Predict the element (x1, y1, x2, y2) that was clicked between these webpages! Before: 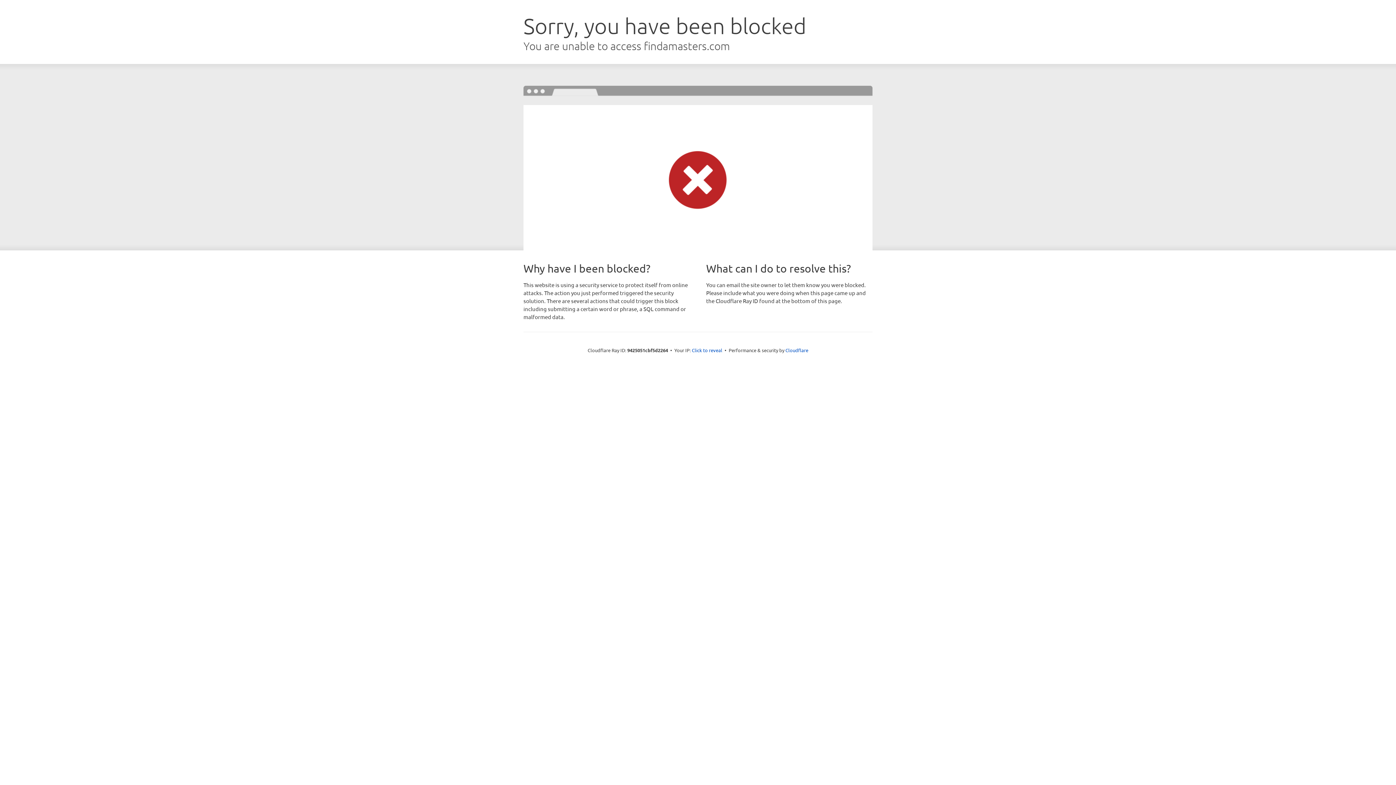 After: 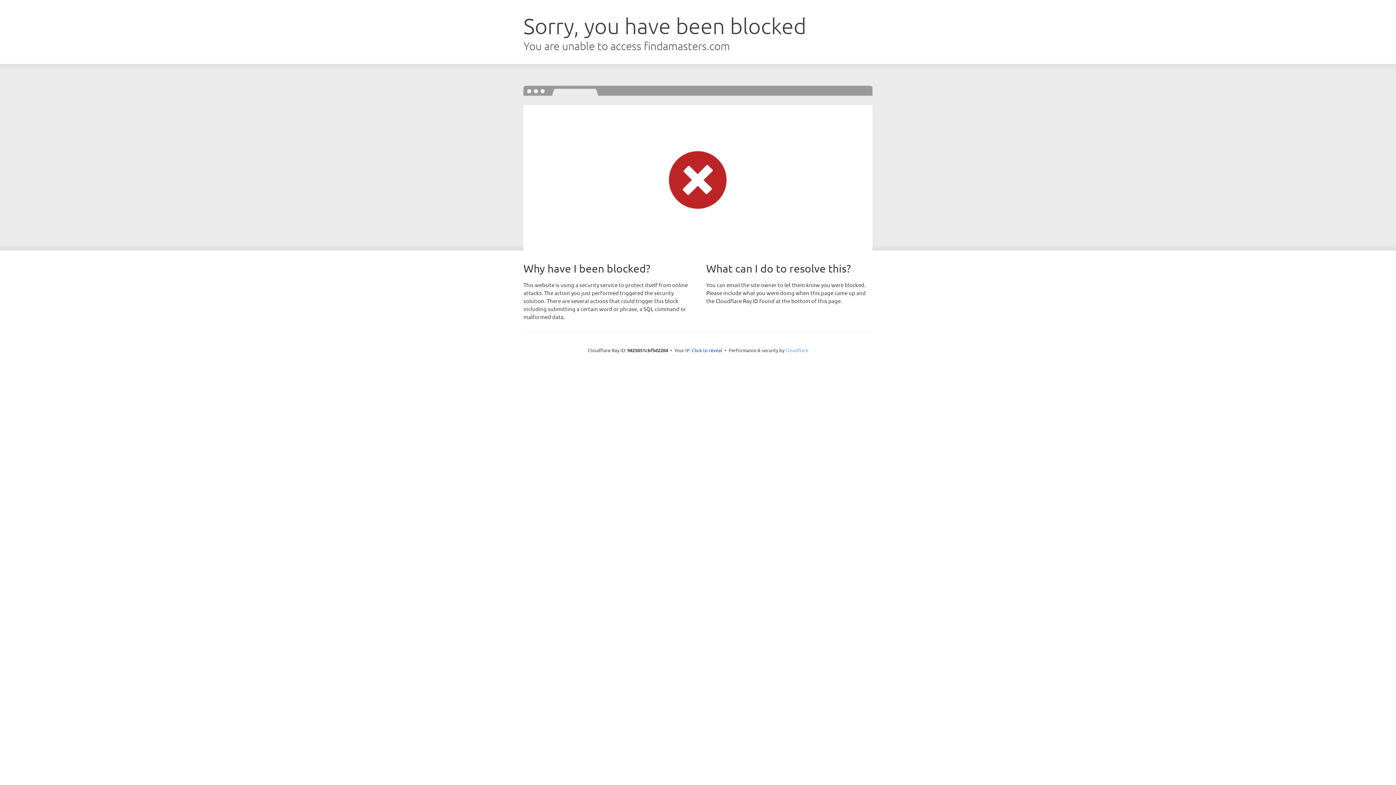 Action: bbox: (785, 347, 808, 353) label: Cloudflare